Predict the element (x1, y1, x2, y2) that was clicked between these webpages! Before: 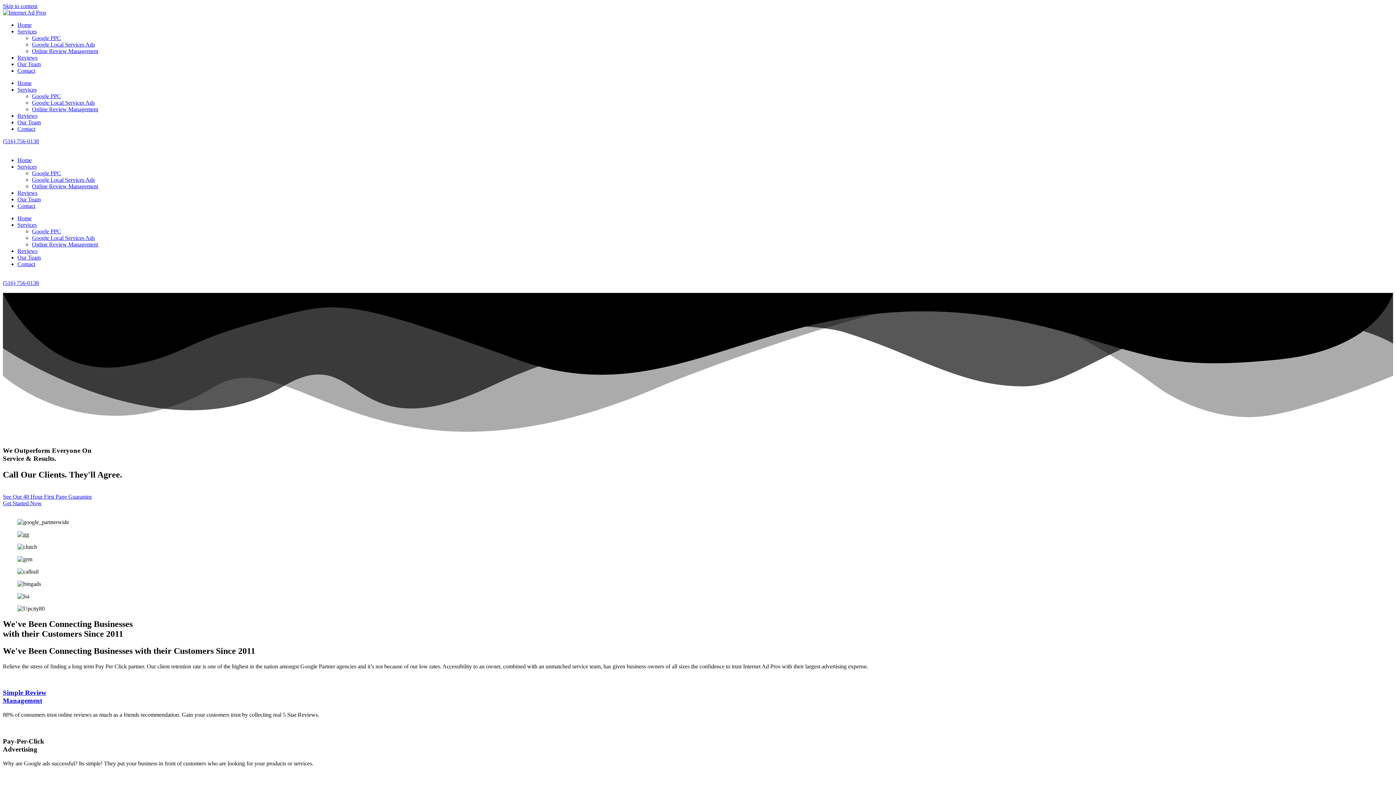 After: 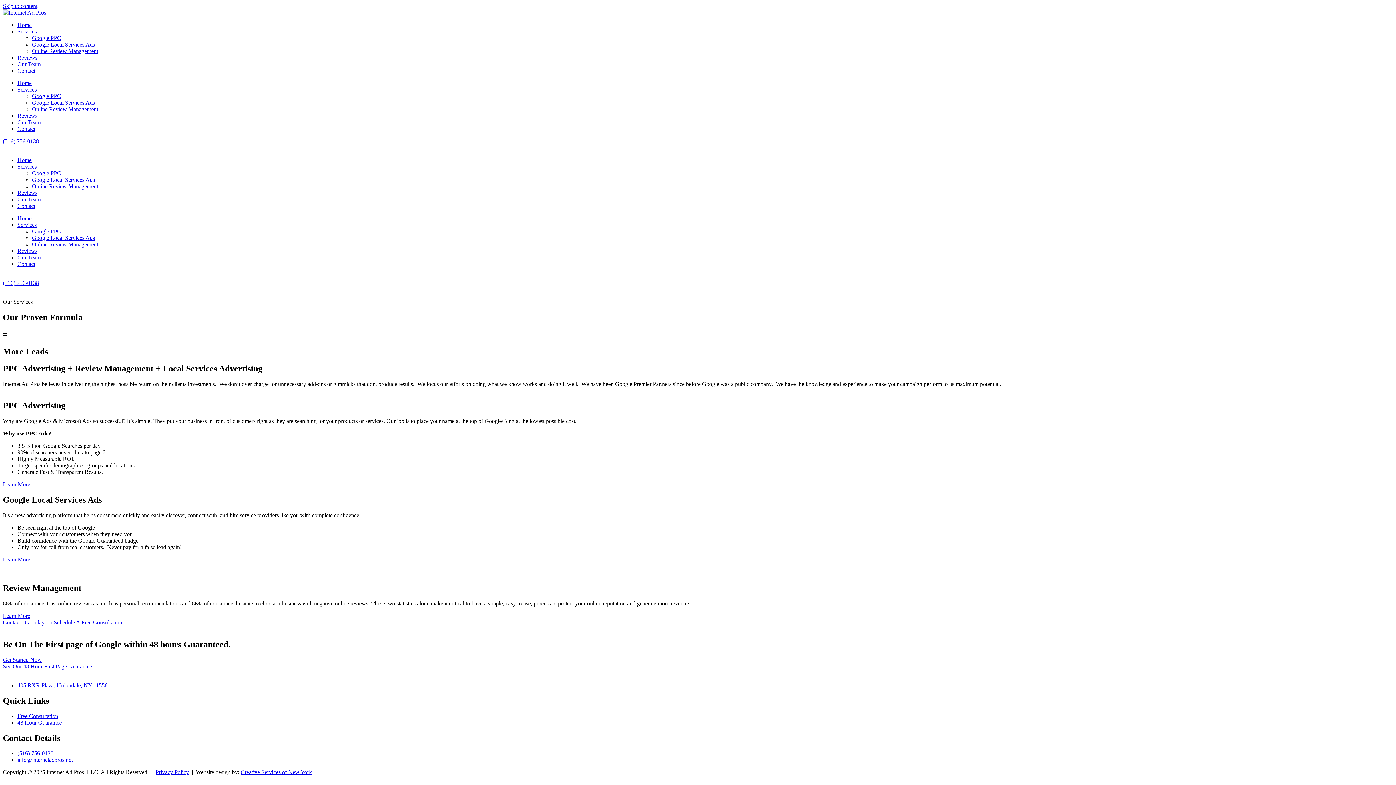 Action: label: Services bbox: (17, 221, 36, 228)